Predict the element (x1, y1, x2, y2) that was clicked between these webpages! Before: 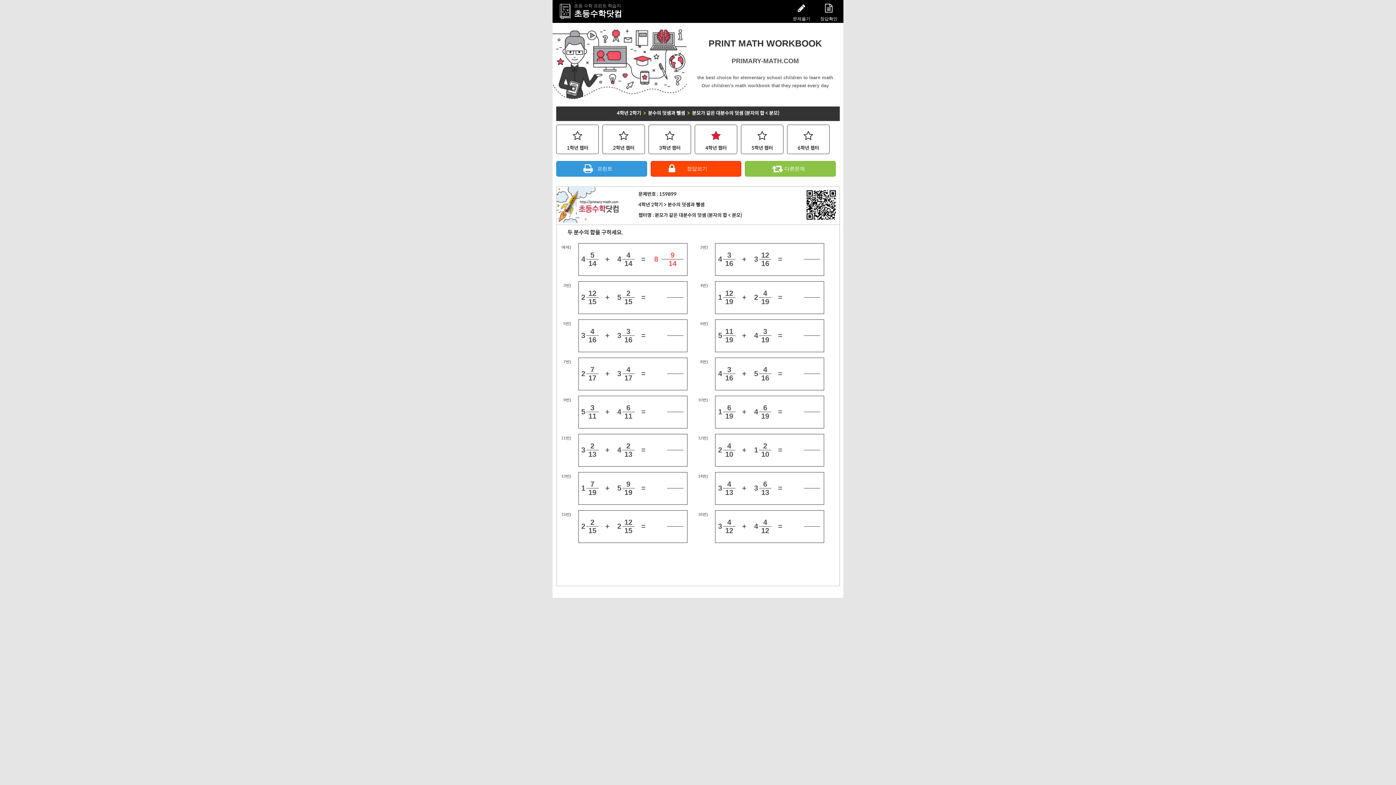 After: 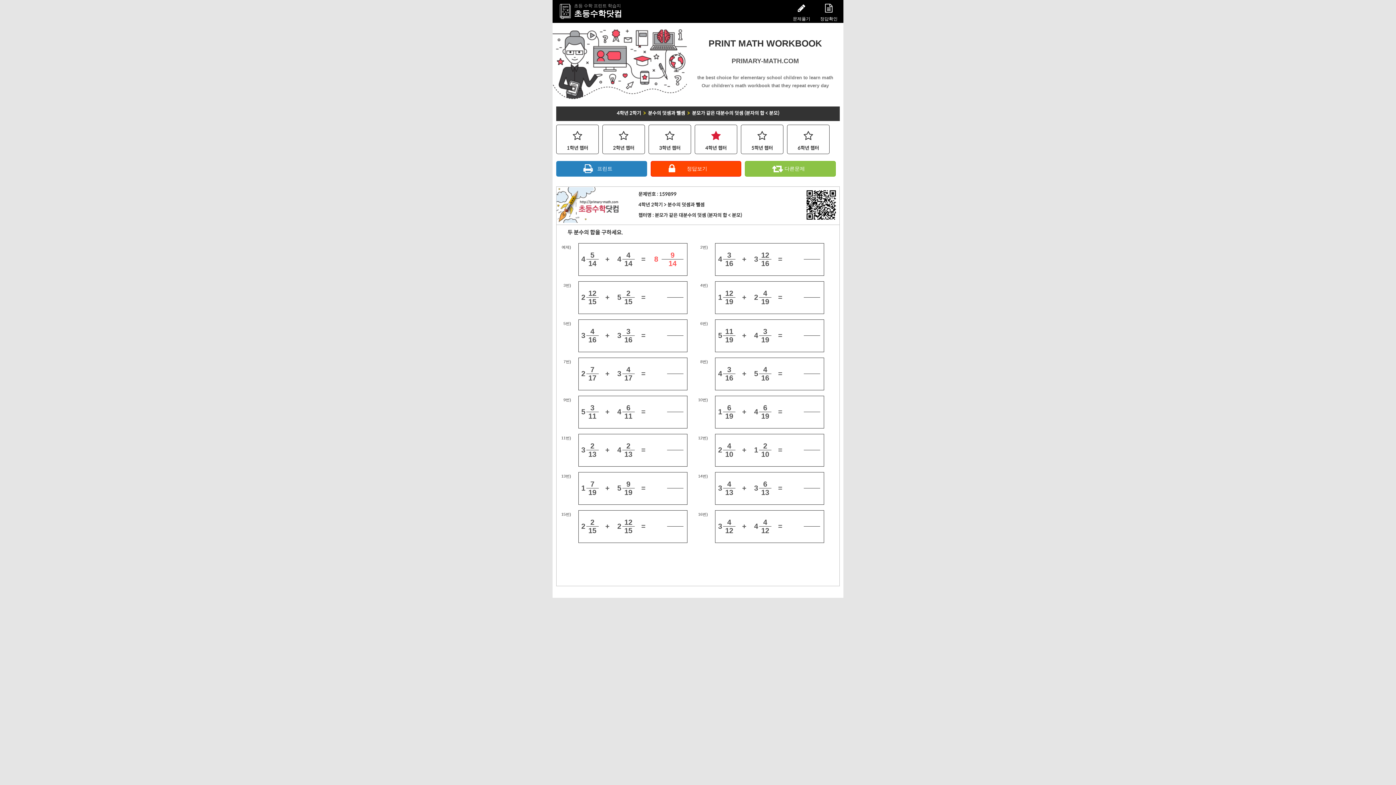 Action: bbox: (556, 161, 647, 176) label: 	프린트